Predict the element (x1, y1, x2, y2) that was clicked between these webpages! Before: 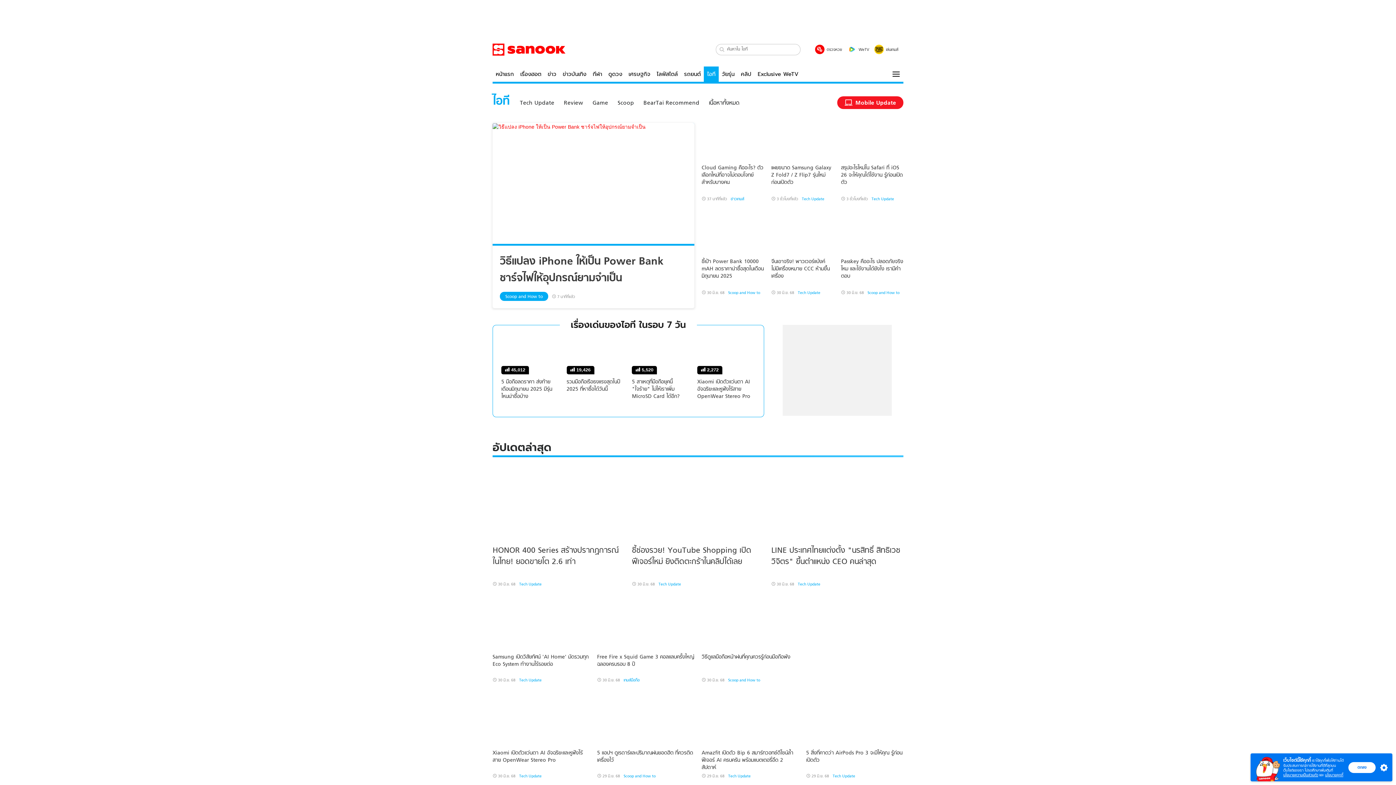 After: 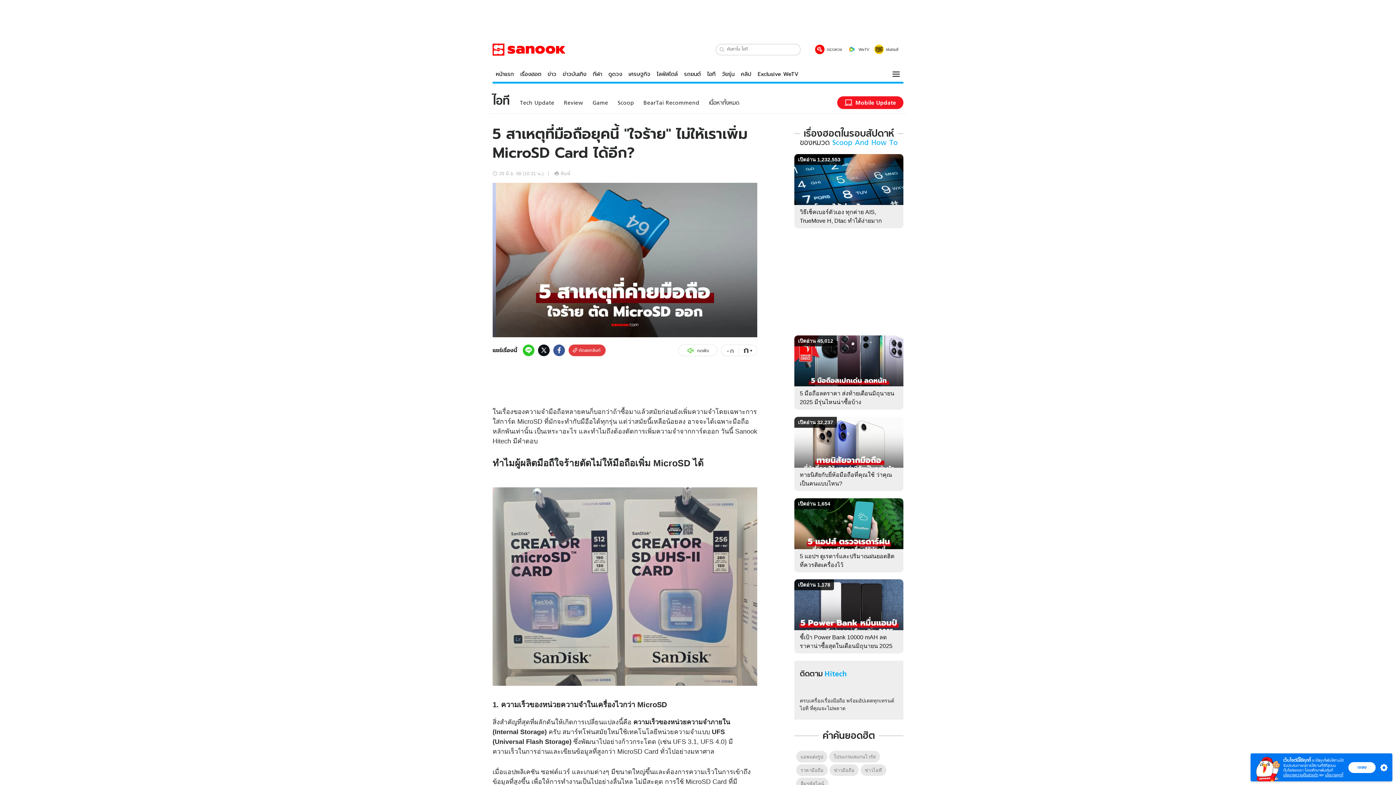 Action: bbox: (632, 374, 690, 408) label: 5 สาเหตุที่มือถือยุคนี้ "ใจร้าย" ไม่ให้เราเพิ่ม MicroSD Card ได้อีก?